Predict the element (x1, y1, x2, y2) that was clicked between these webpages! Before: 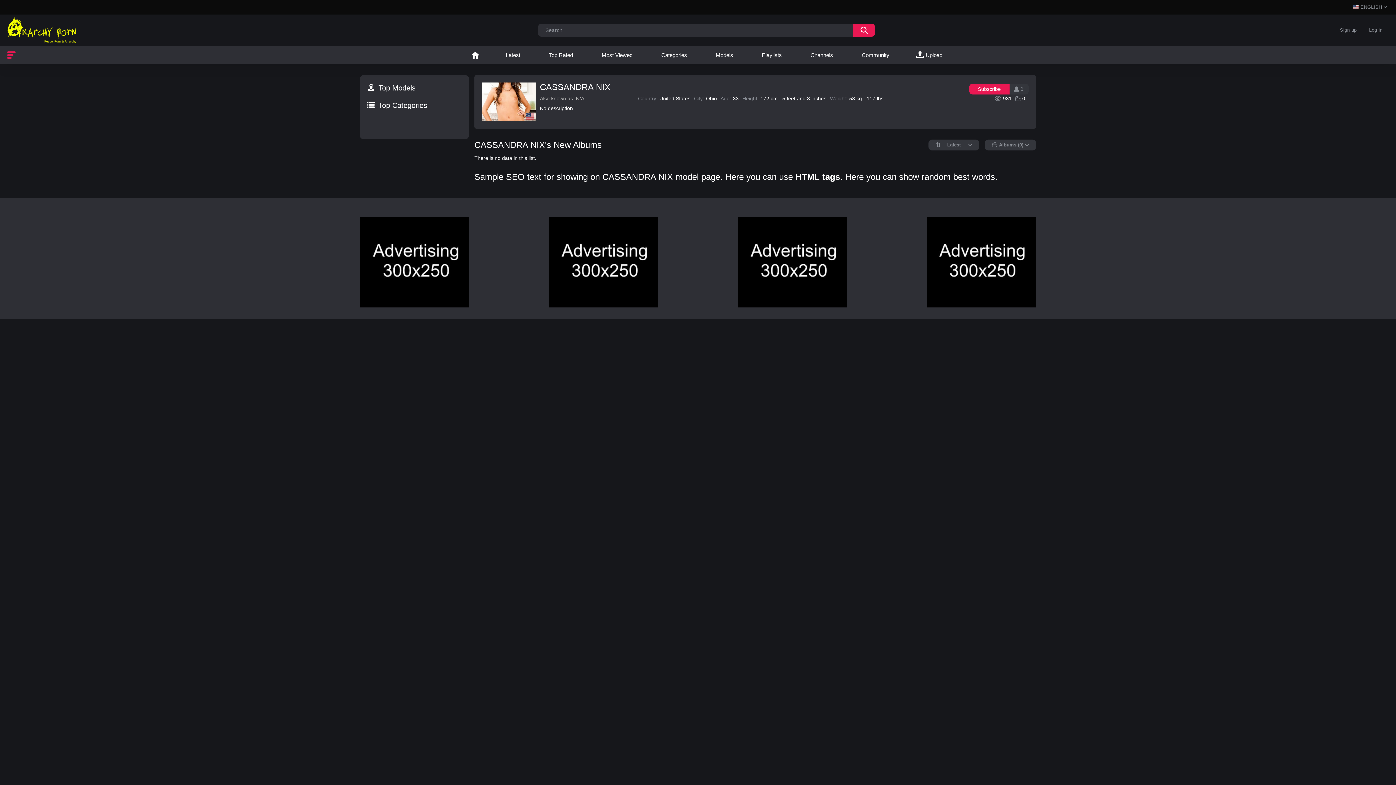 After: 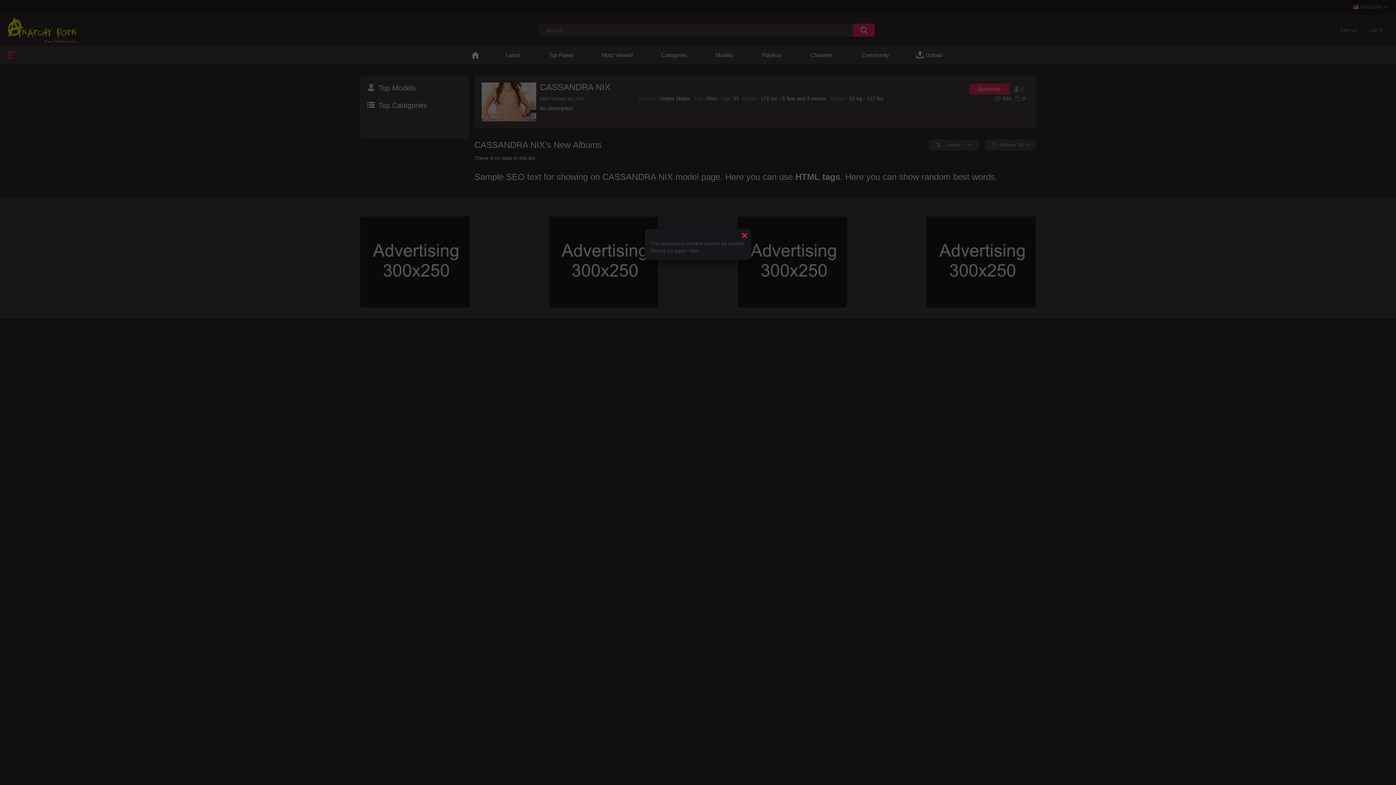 Action: bbox: (911, 46, 949, 64) label: Upload